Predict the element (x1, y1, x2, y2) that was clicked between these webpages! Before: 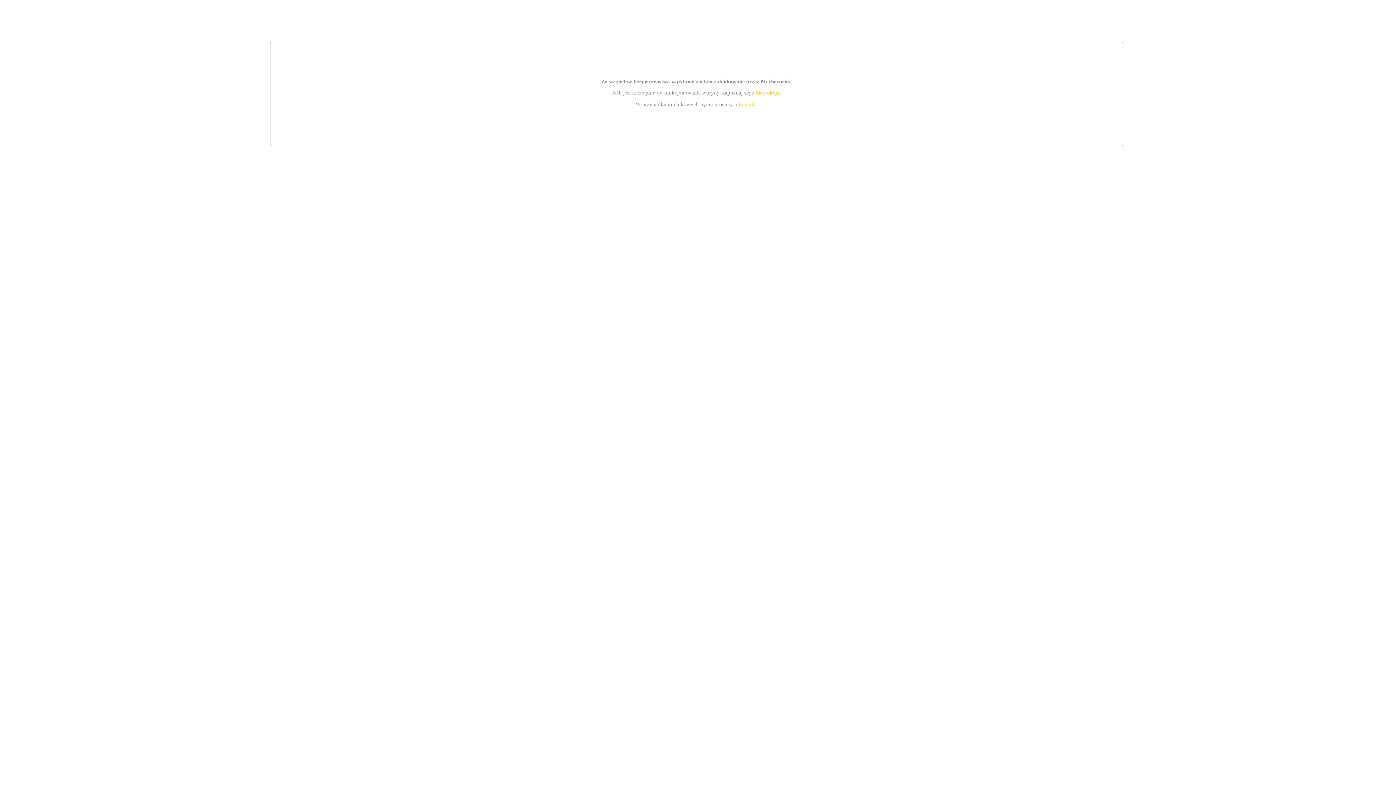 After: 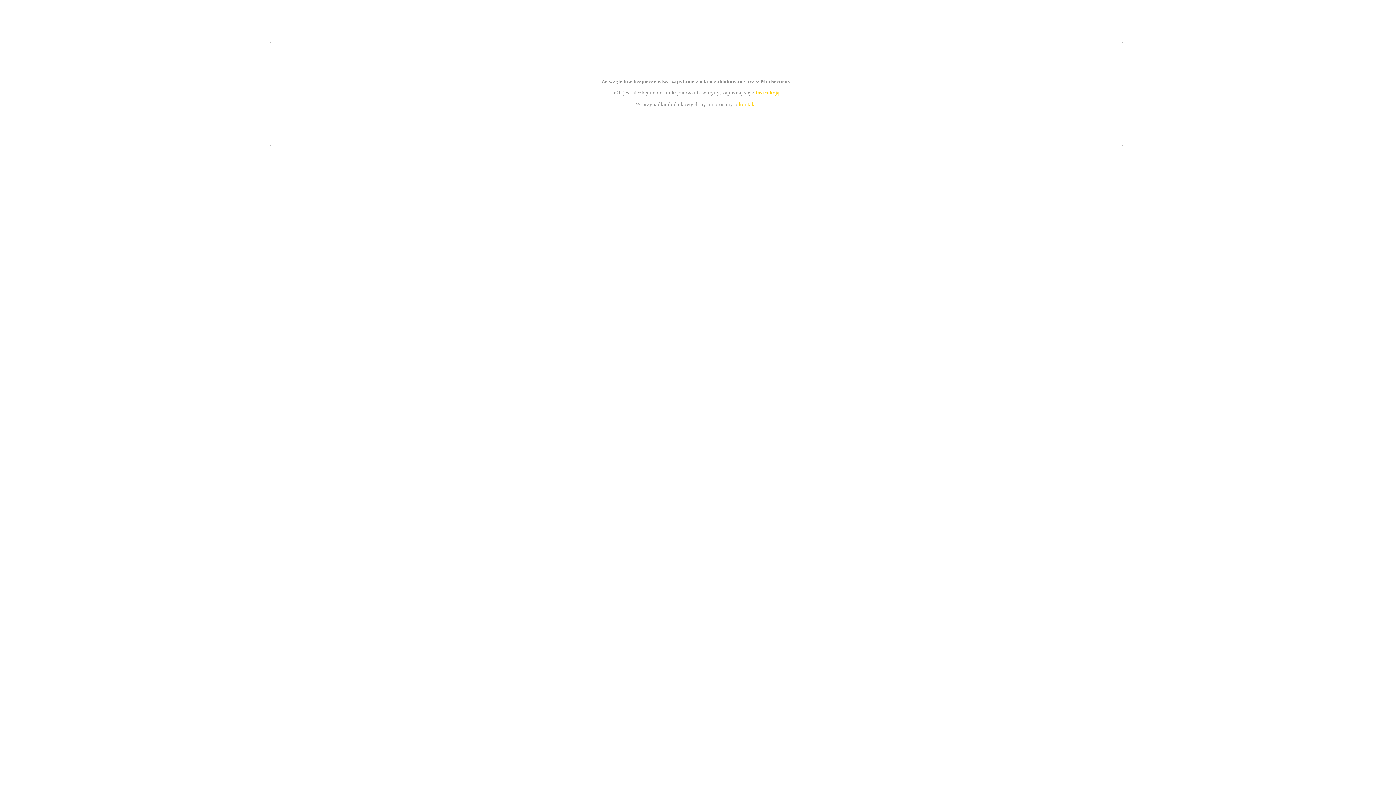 Action: label: instrukcją bbox: (755, 89, 779, 95)